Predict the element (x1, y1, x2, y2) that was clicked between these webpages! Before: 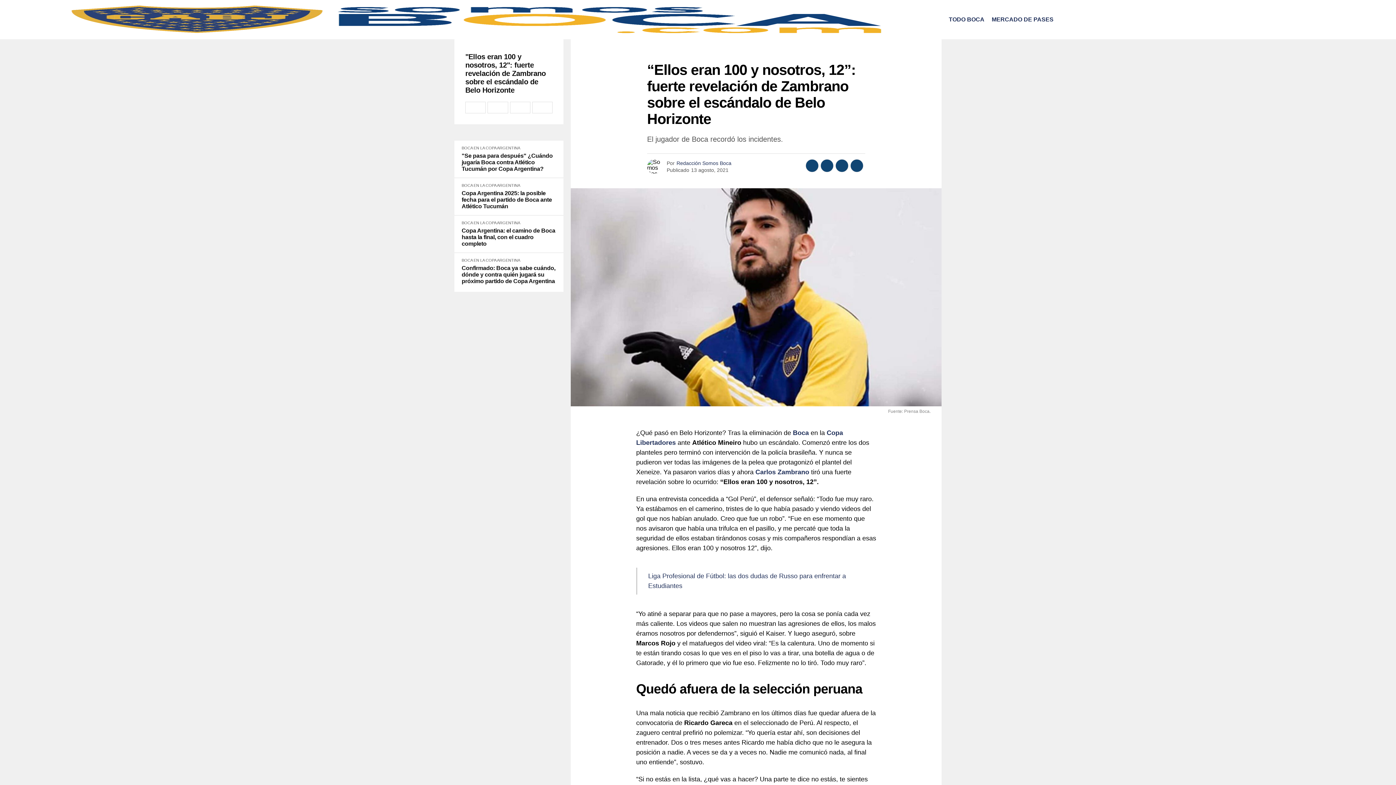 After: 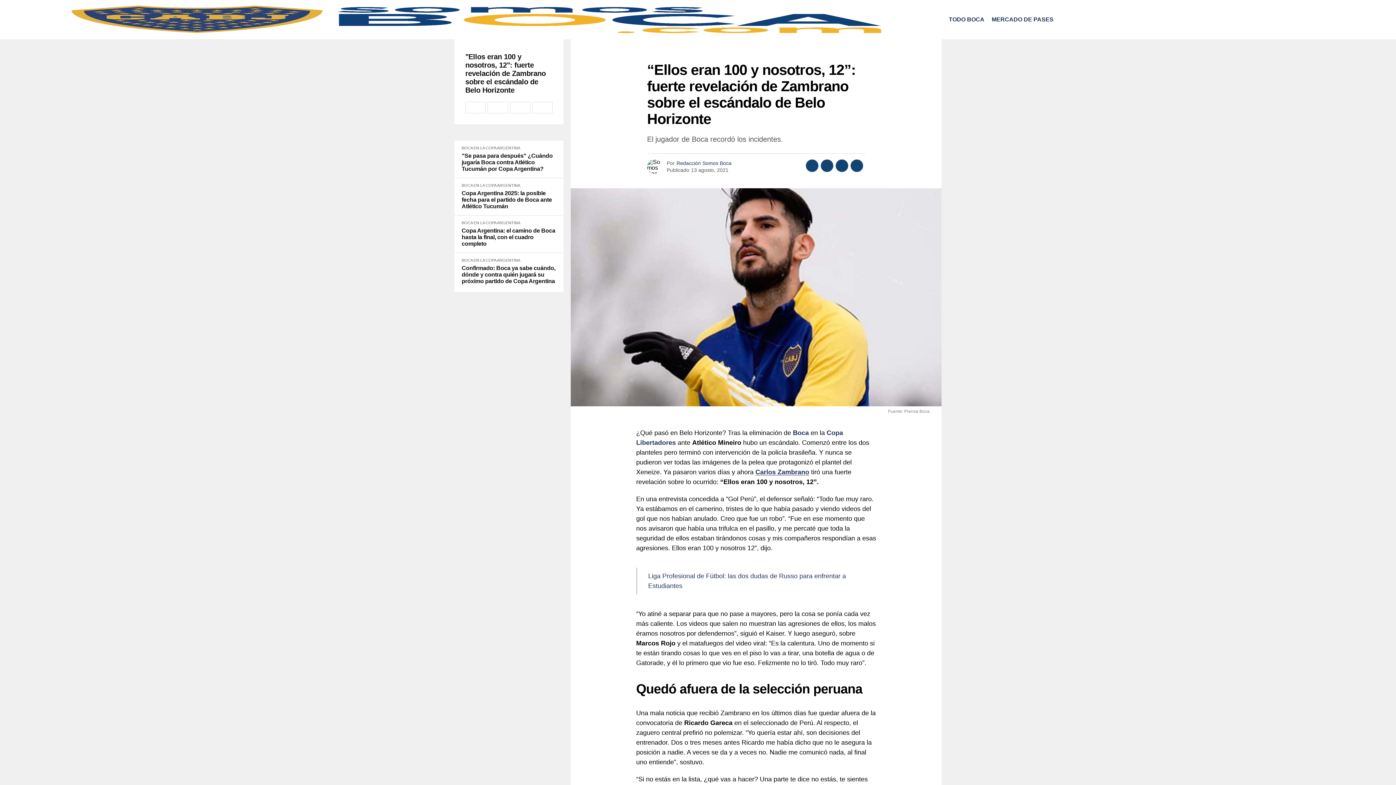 Action: label: Carlos Zambrano bbox: (755, 468, 809, 476)